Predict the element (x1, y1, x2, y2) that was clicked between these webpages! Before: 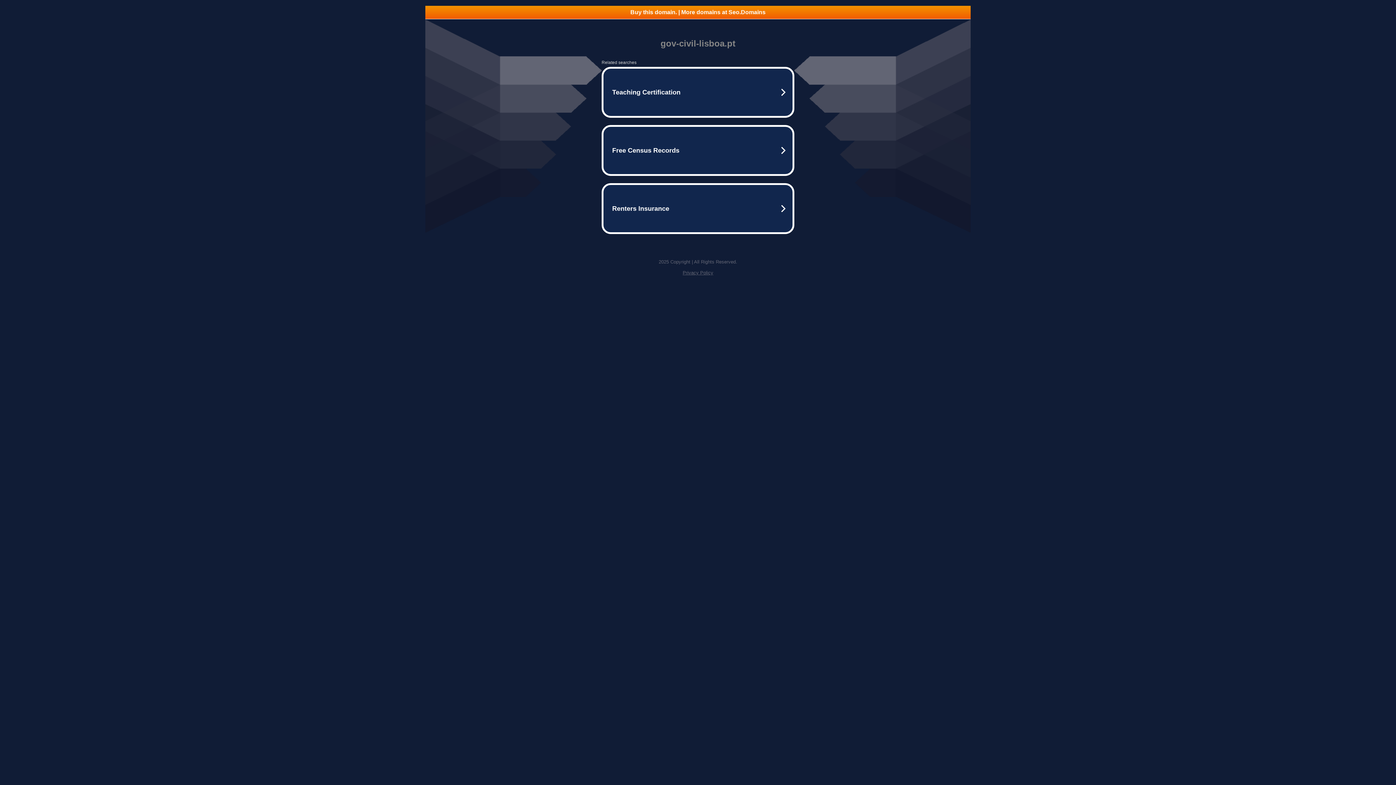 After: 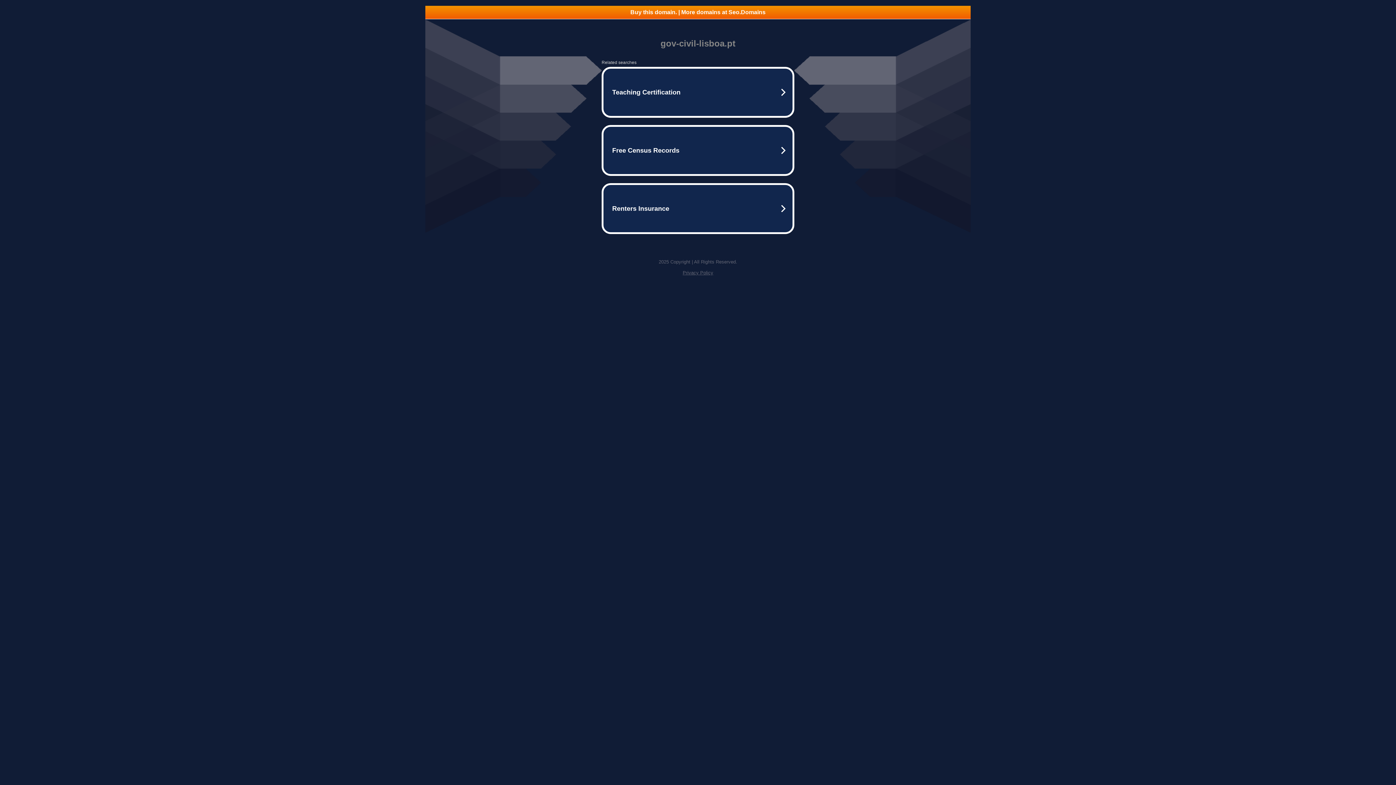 Action: bbox: (682, 270, 713, 275) label: Privacy Policy